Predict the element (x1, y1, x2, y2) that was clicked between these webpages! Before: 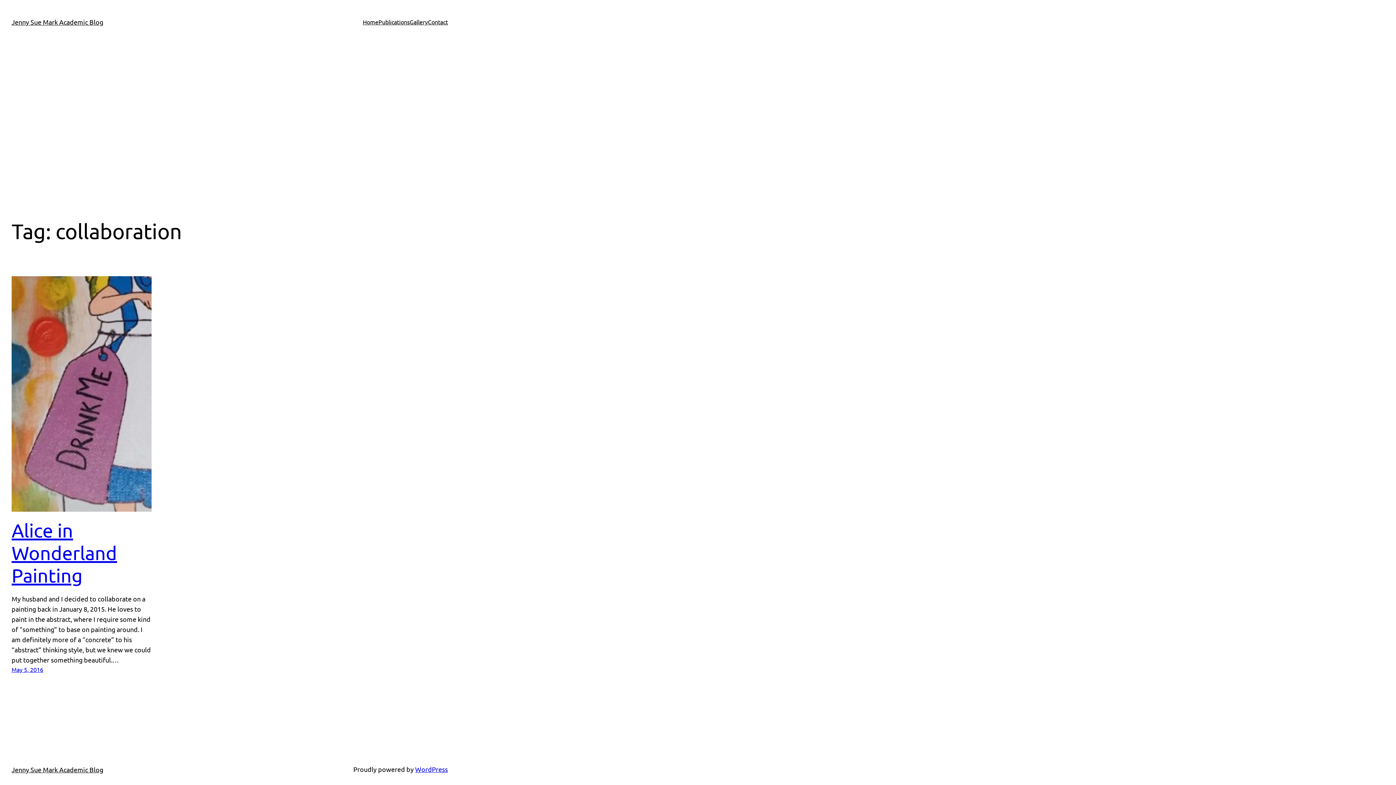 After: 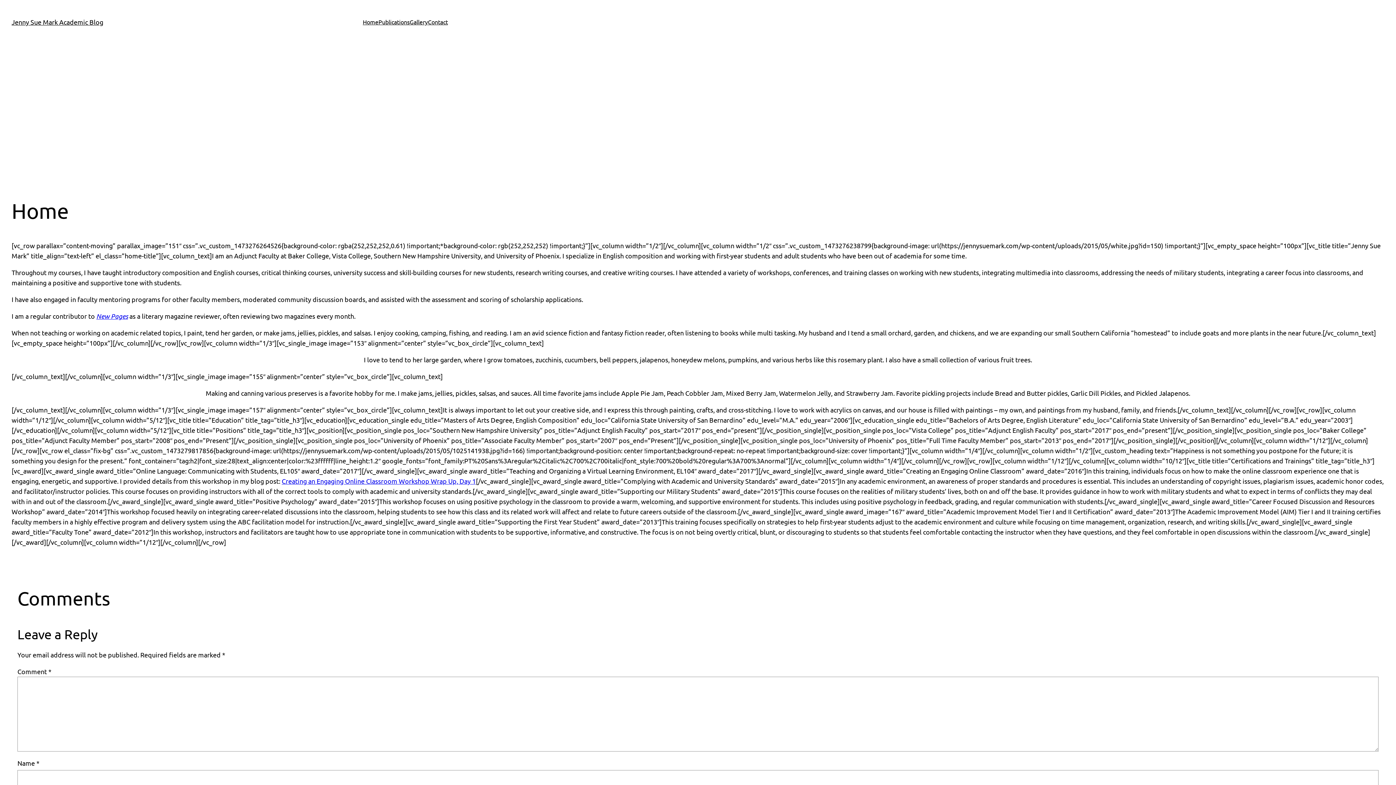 Action: label: Home bbox: (362, 17, 378, 26)